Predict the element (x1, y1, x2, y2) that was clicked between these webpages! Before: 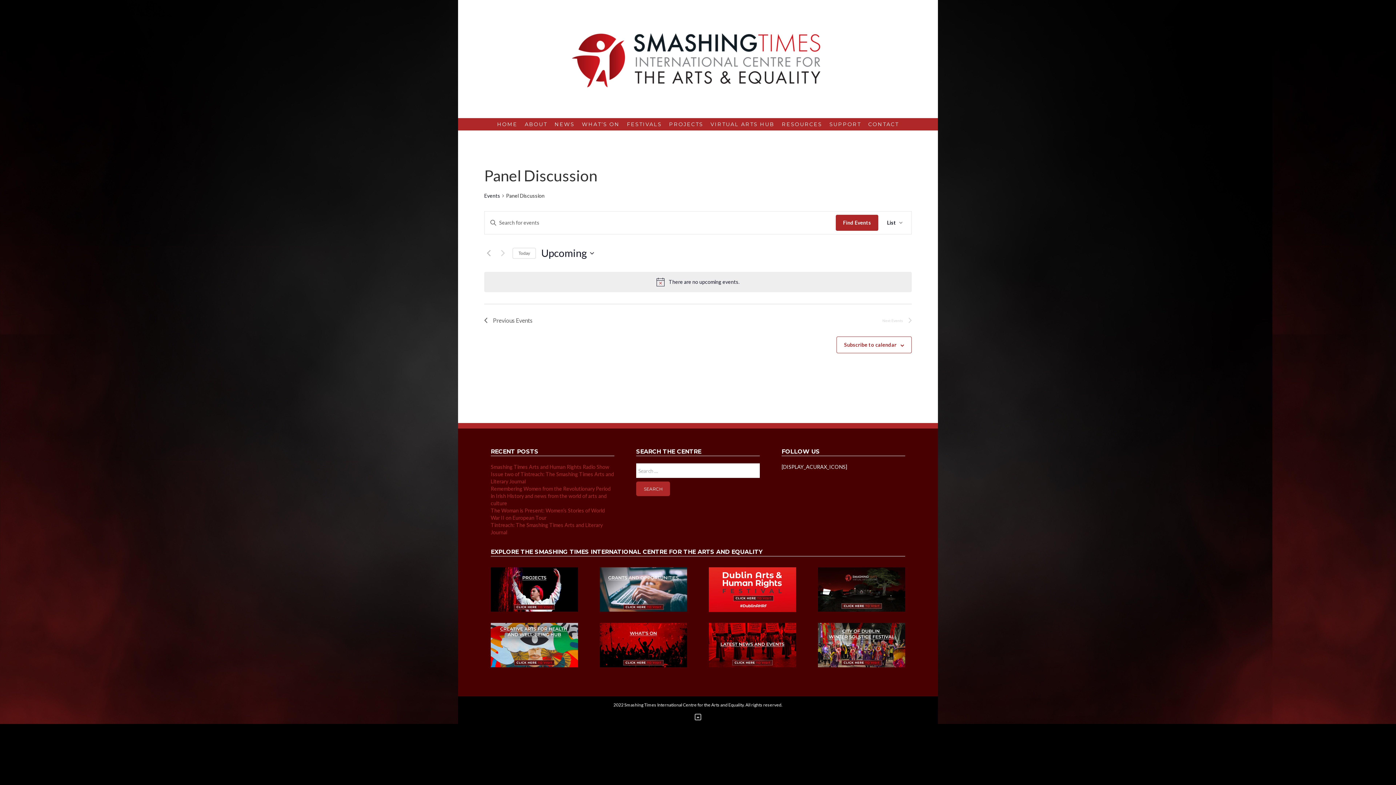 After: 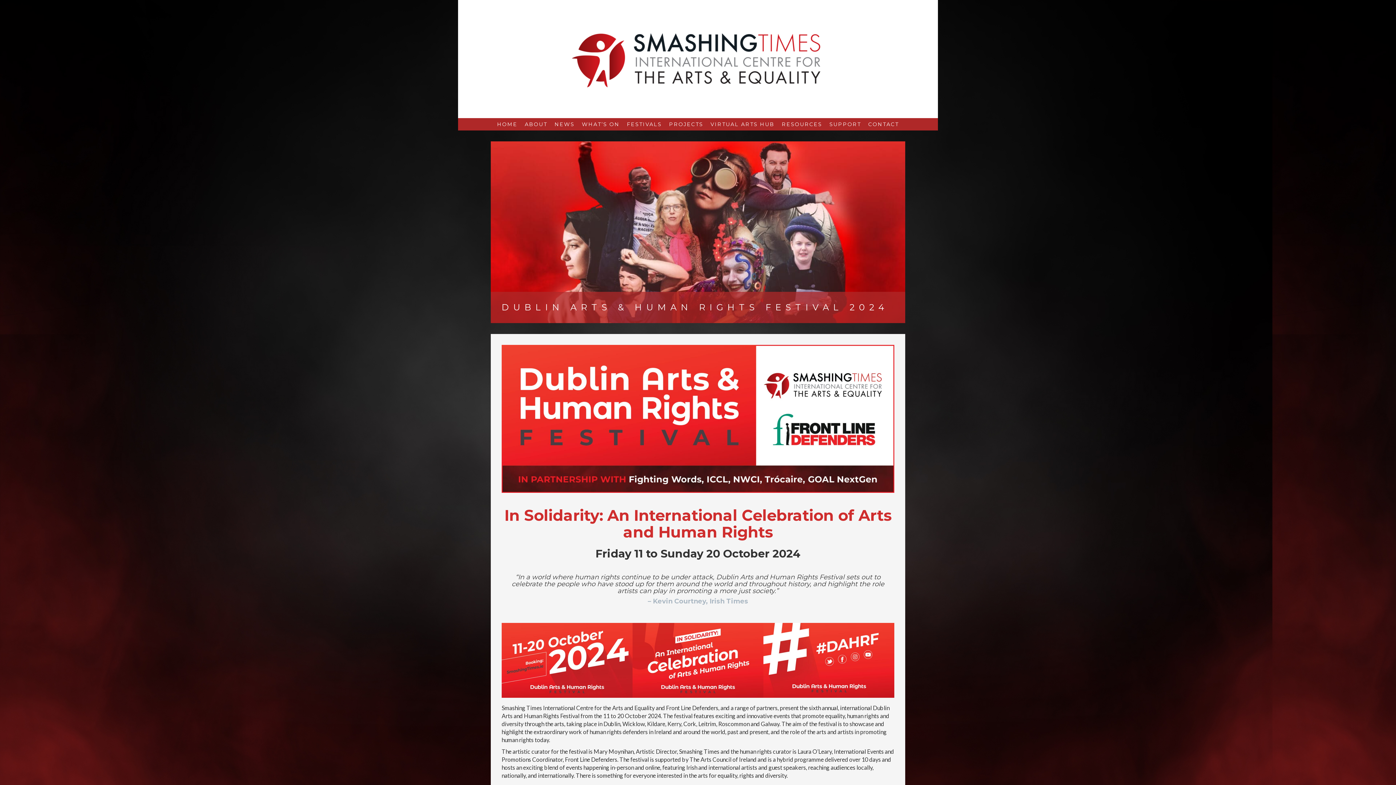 Action: bbox: (709, 586, 796, 592)